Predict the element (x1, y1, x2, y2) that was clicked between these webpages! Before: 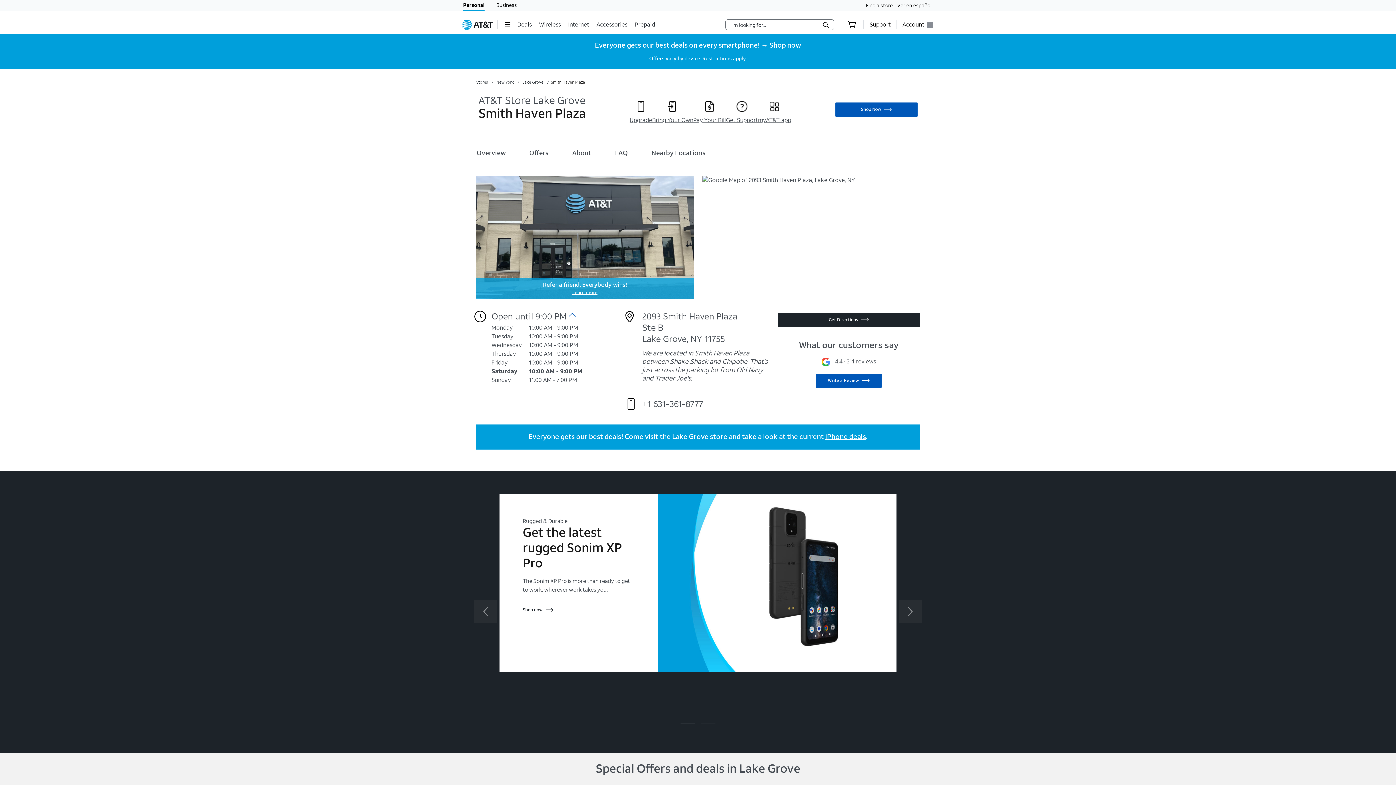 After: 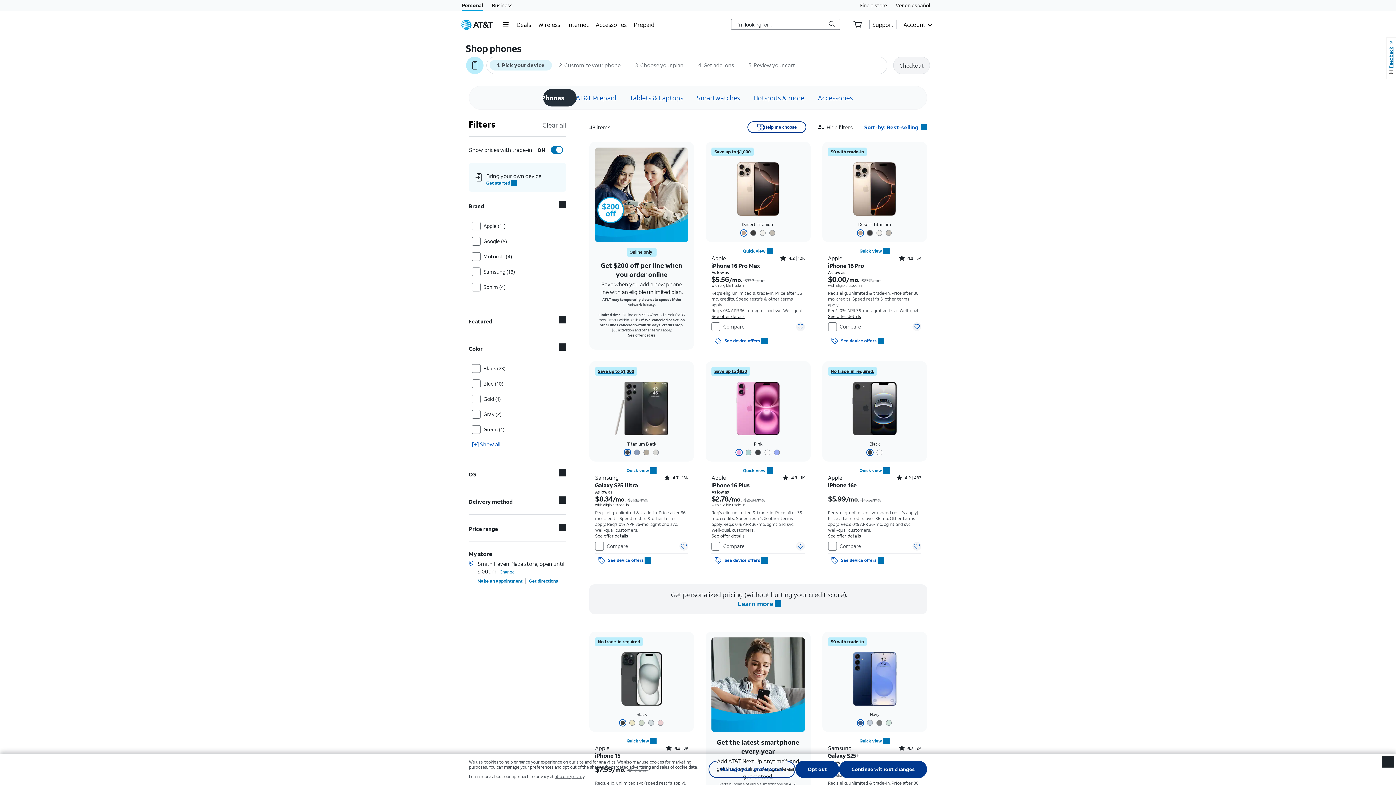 Action: label: Shop Now bbox: (835, 102, 917, 116)